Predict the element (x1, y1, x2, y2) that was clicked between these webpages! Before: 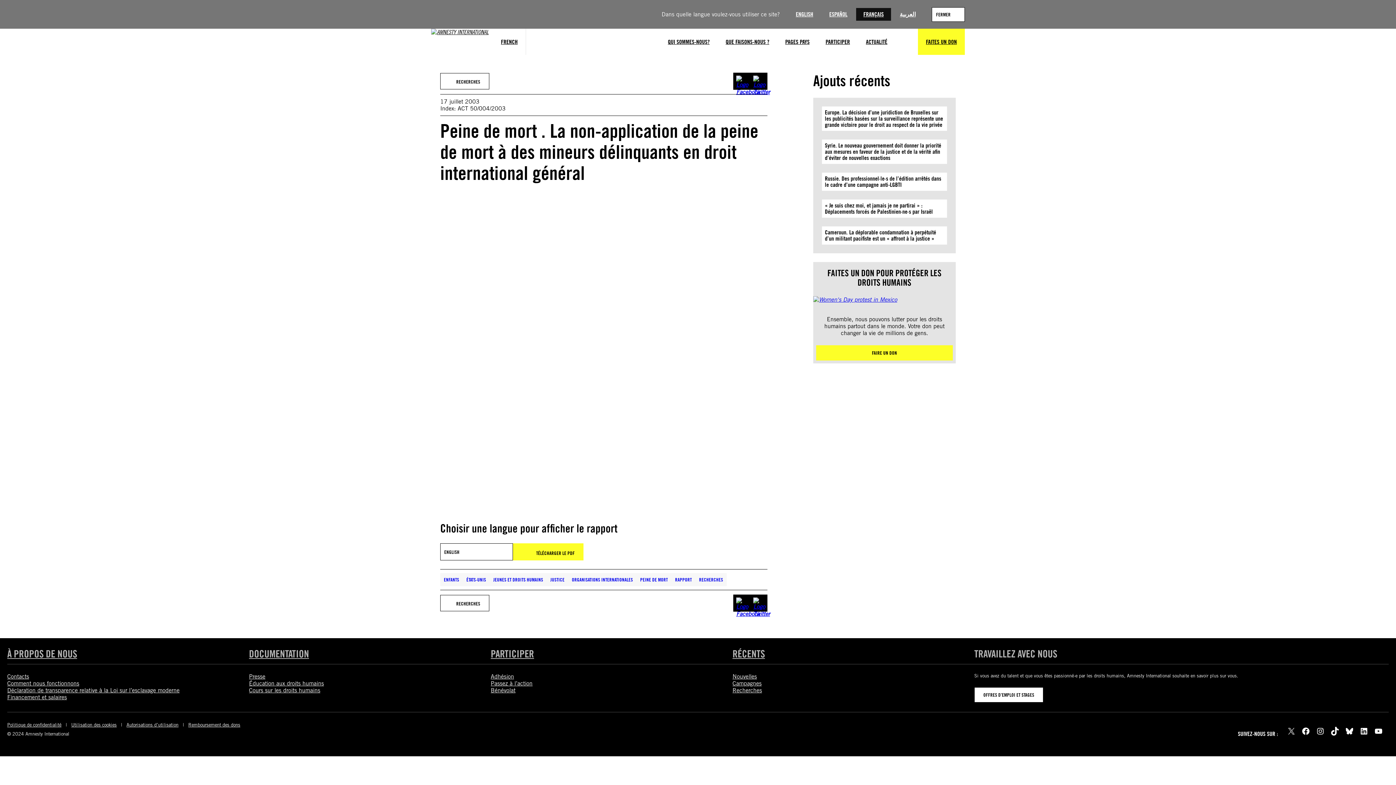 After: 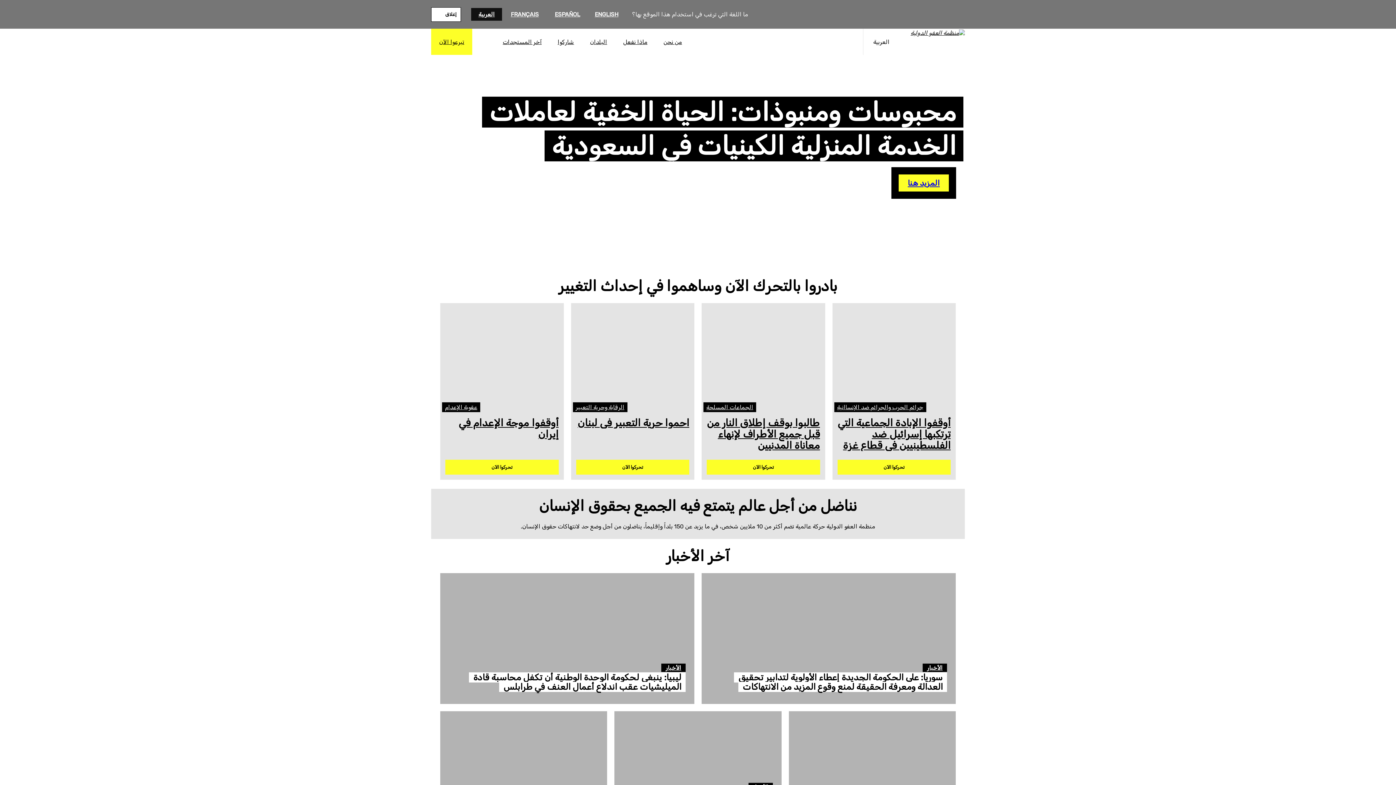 Action: bbox: (892, 8, 923, 20) label: العربية